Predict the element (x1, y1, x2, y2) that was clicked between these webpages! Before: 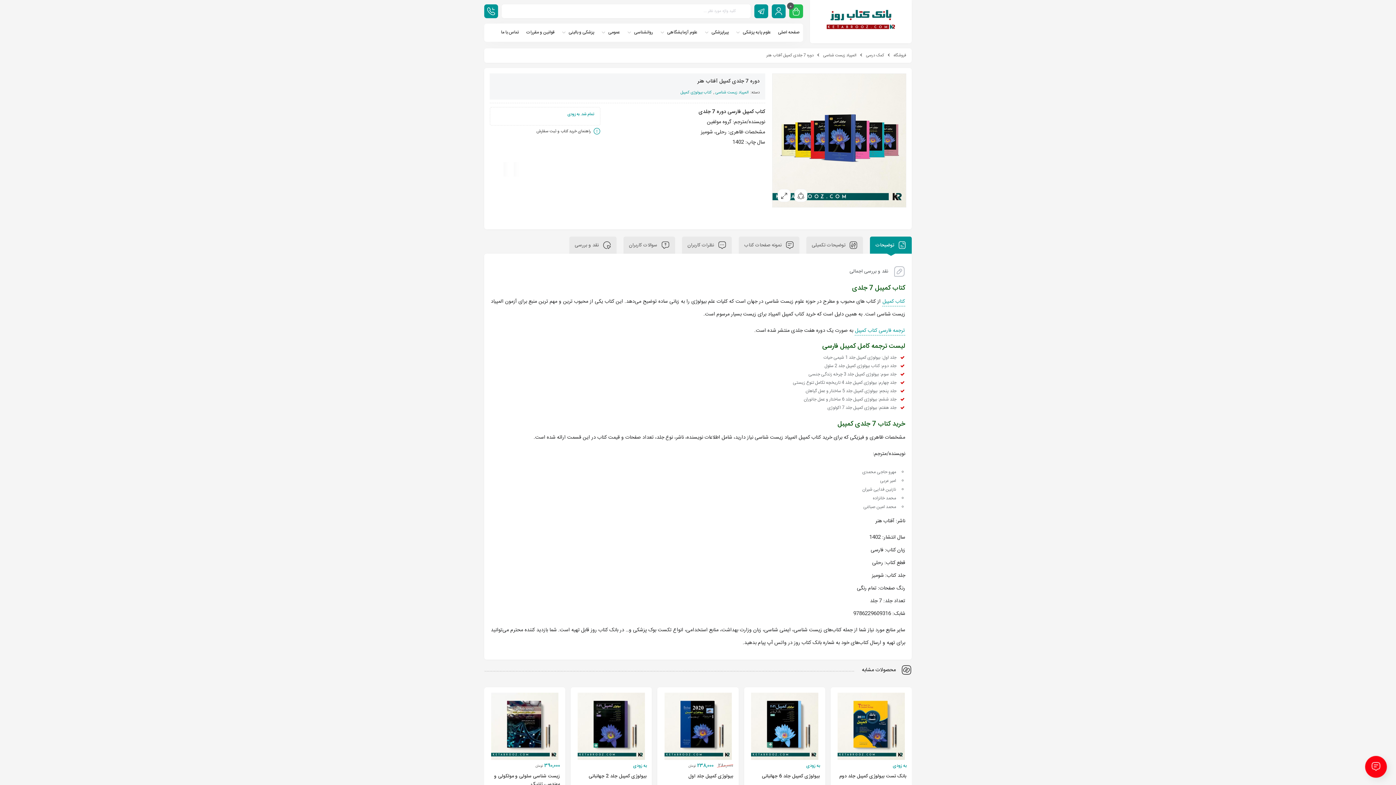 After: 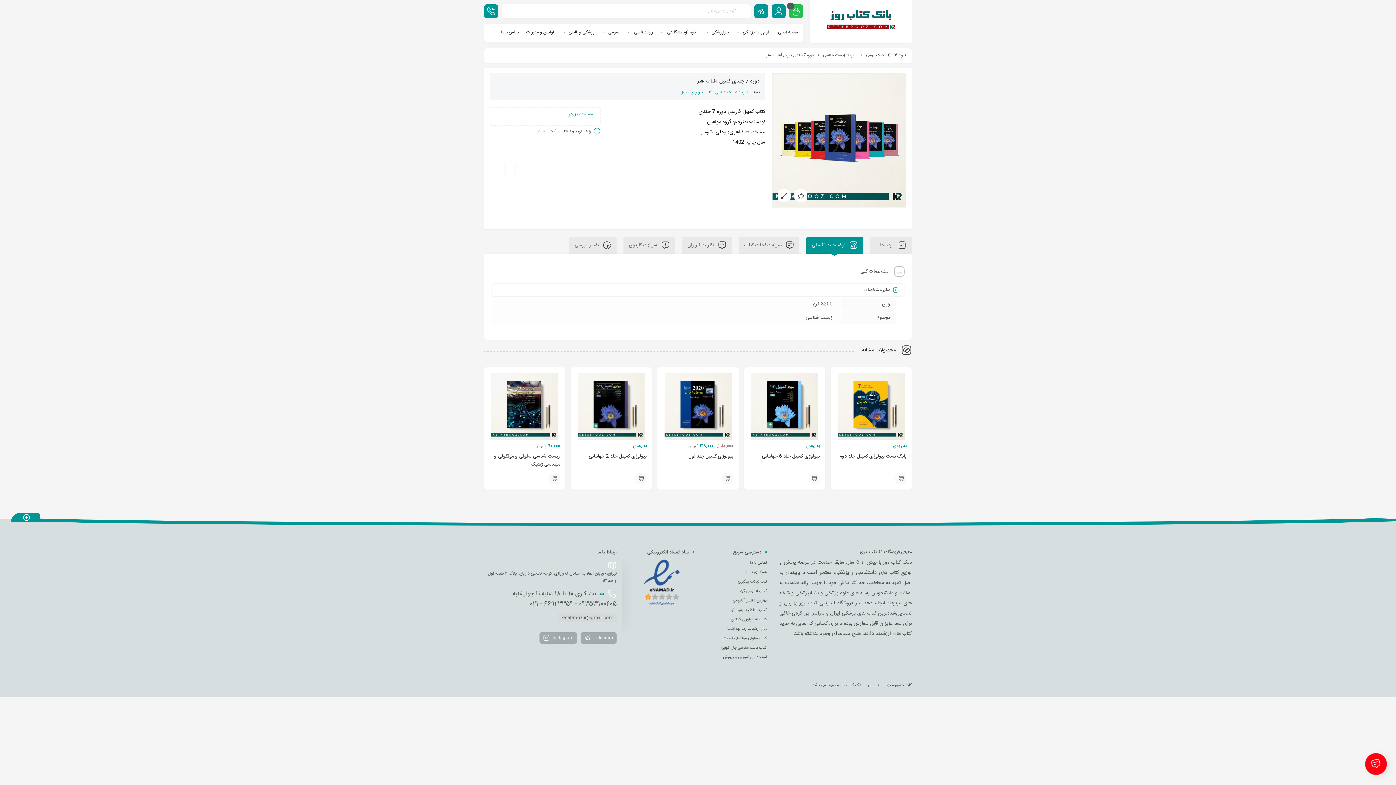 Action: bbox: (806, 236, 863, 253) label:  توضیحات تکمیلی